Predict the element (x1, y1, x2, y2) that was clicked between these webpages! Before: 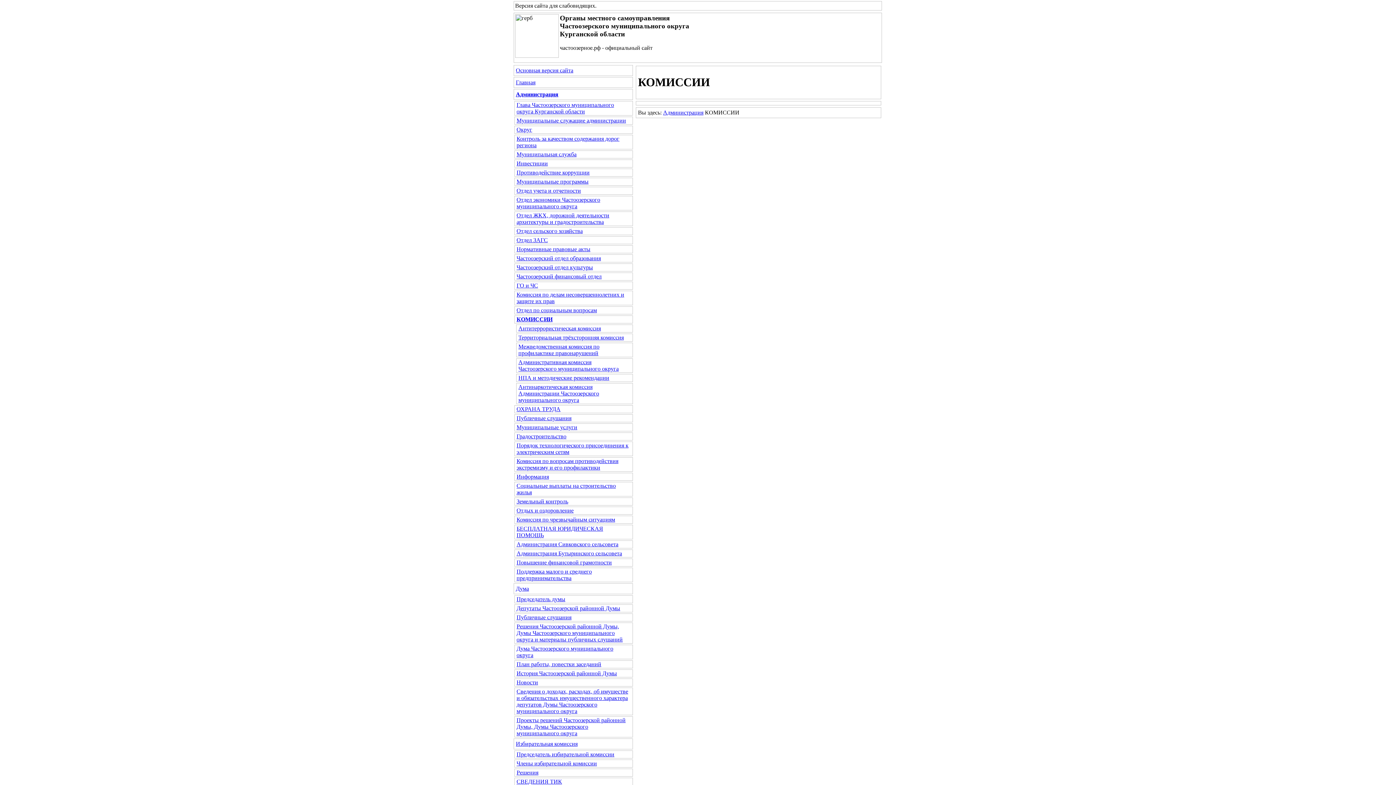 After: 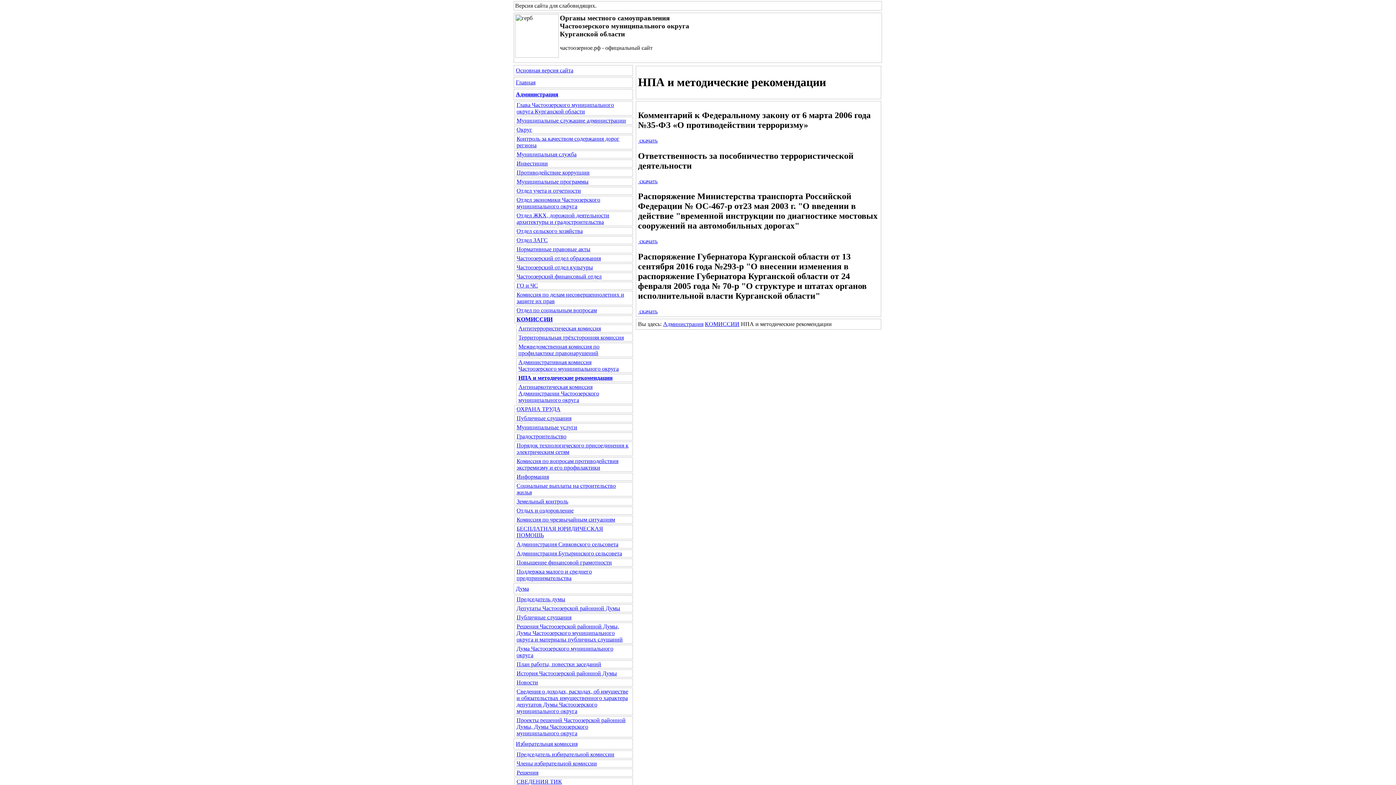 Action: label: НПА и методические рекомендации bbox: (518, 374, 609, 381)